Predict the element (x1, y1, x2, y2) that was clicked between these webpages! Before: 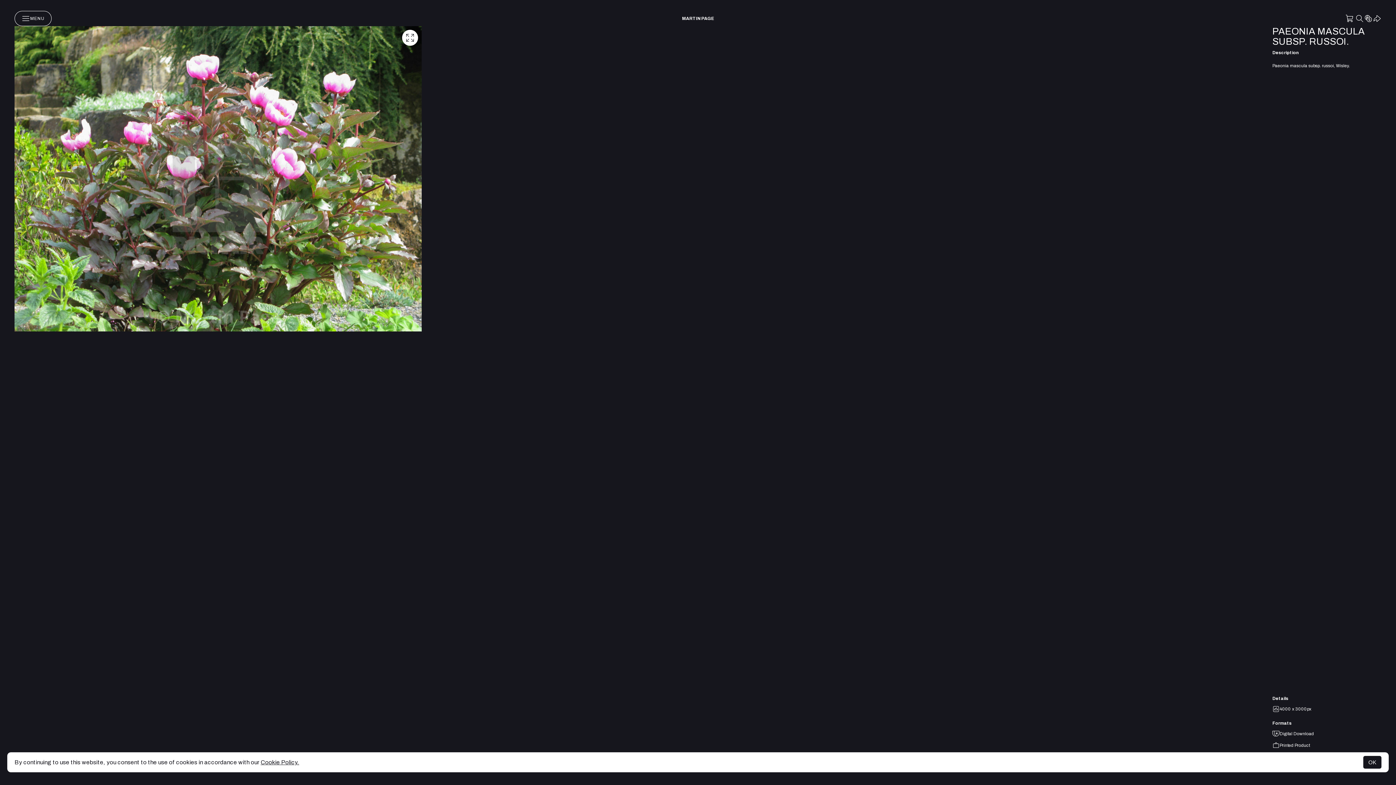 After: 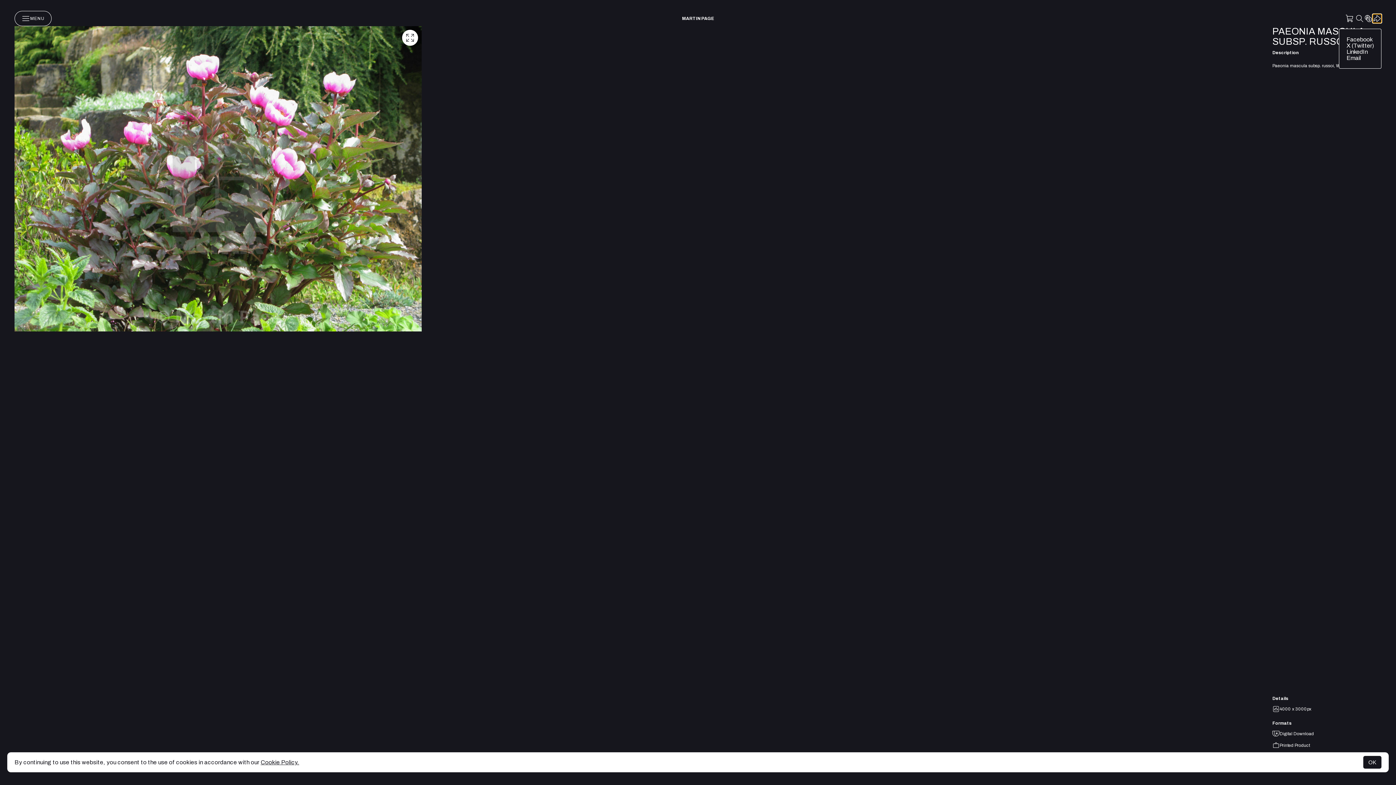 Action: bbox: (1373, 14, 1381, 22)